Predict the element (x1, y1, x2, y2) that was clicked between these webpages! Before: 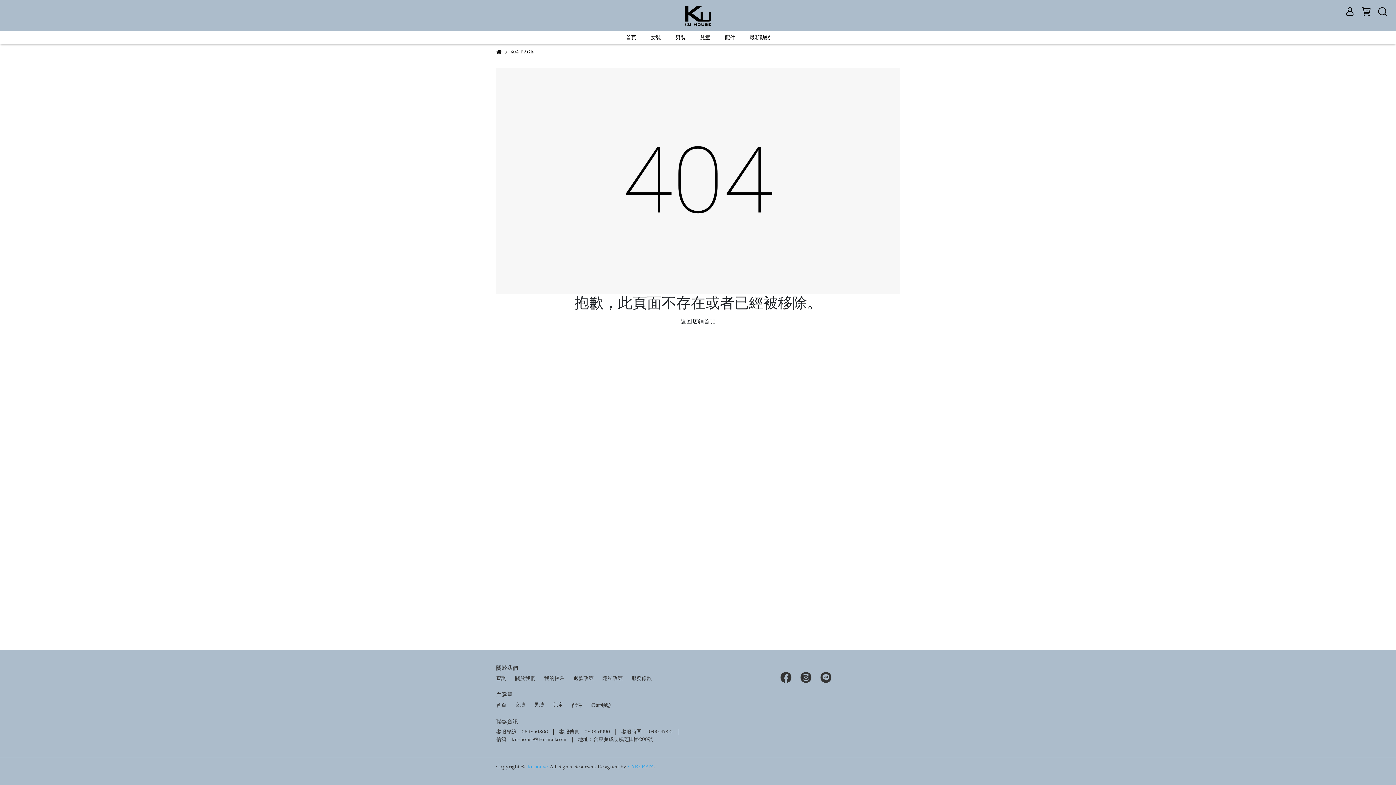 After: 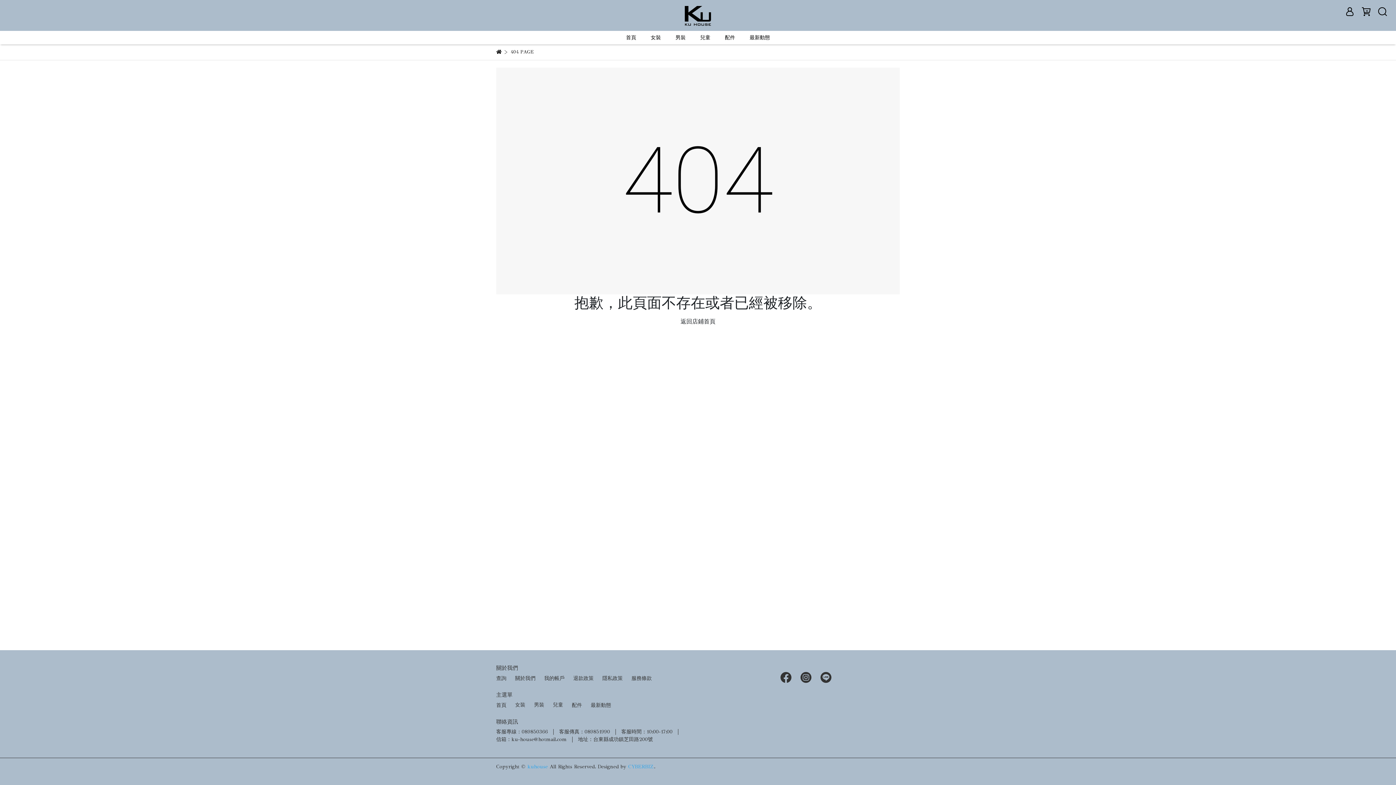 Action: label: 信箱：ku-house@hotmail.com bbox: (496, 736, 566, 742)